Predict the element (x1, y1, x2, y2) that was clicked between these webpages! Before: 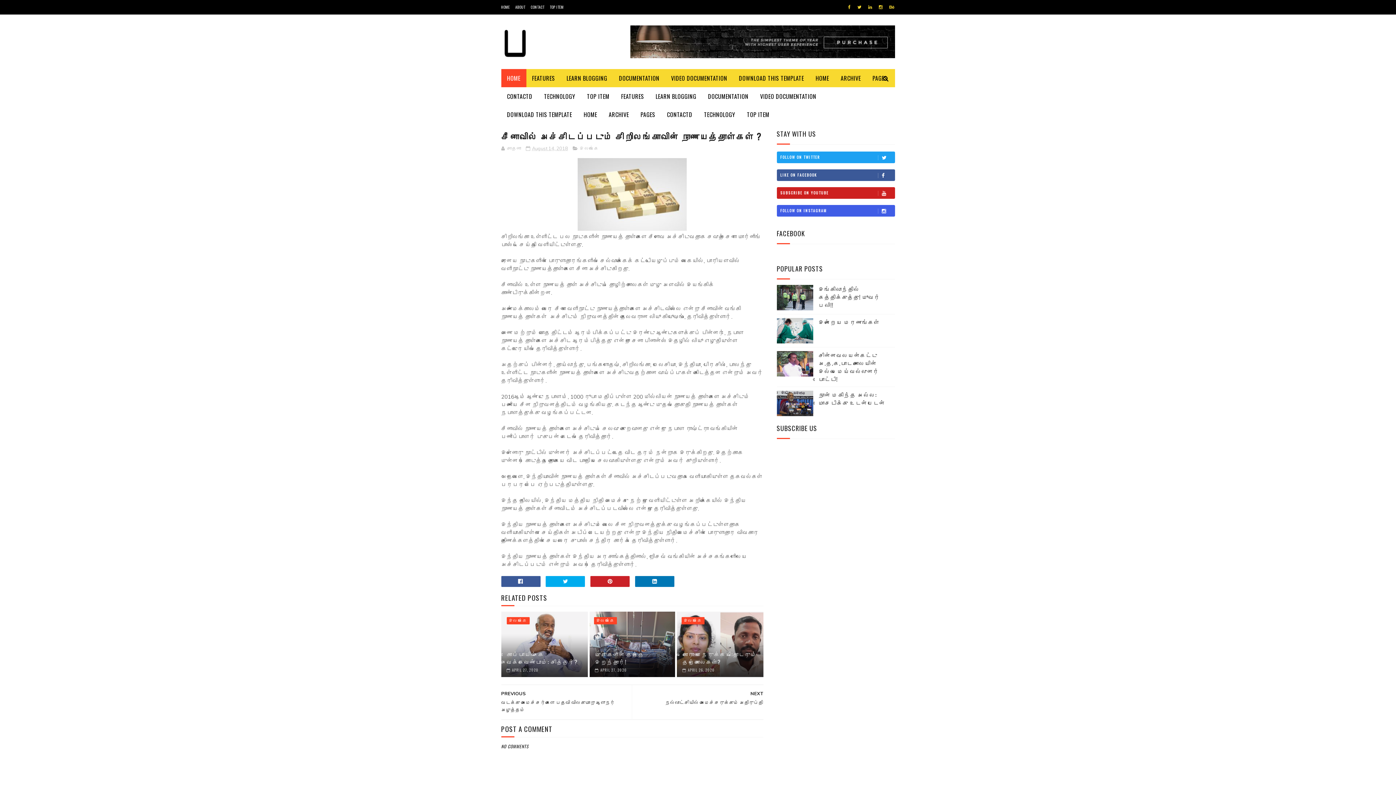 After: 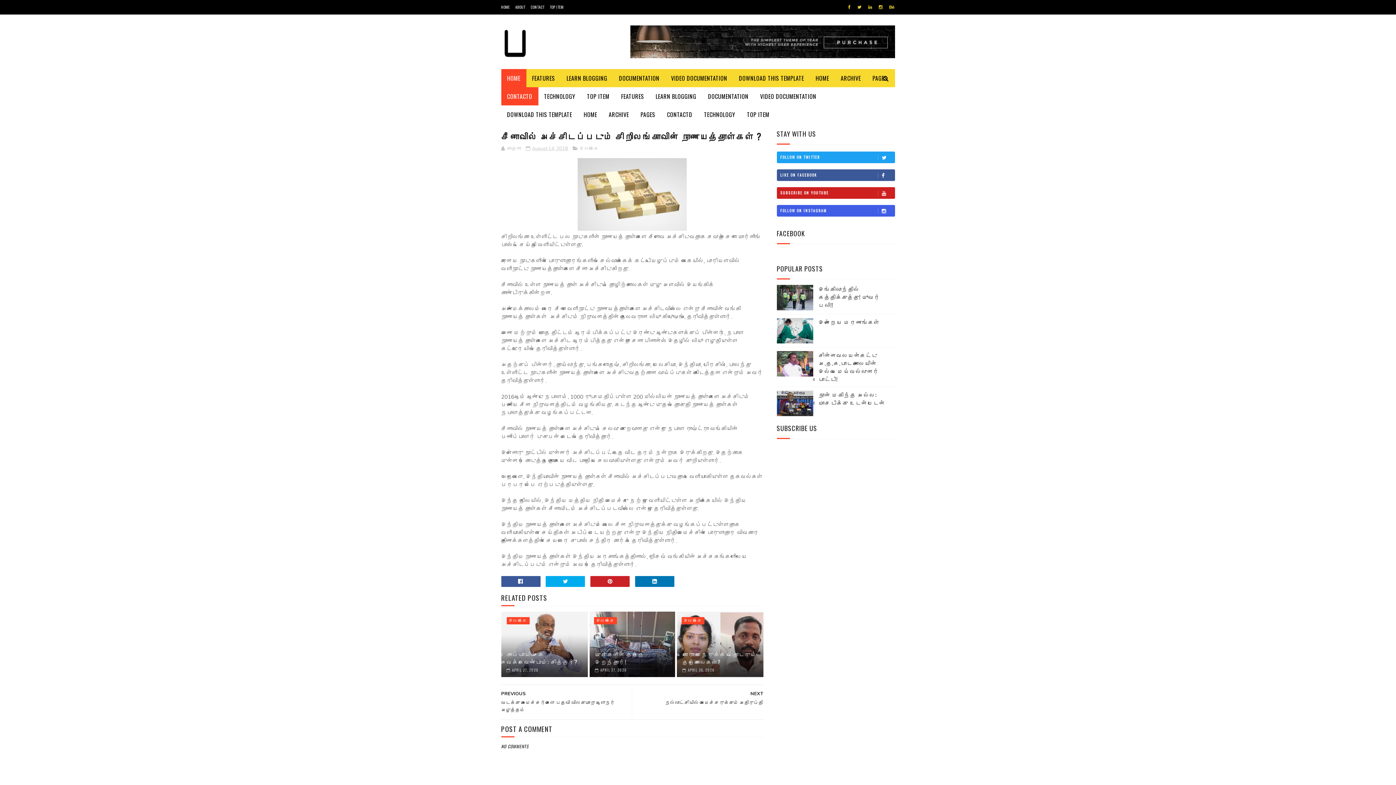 Action: bbox: (501, 87, 538, 105) label: CONTACTD